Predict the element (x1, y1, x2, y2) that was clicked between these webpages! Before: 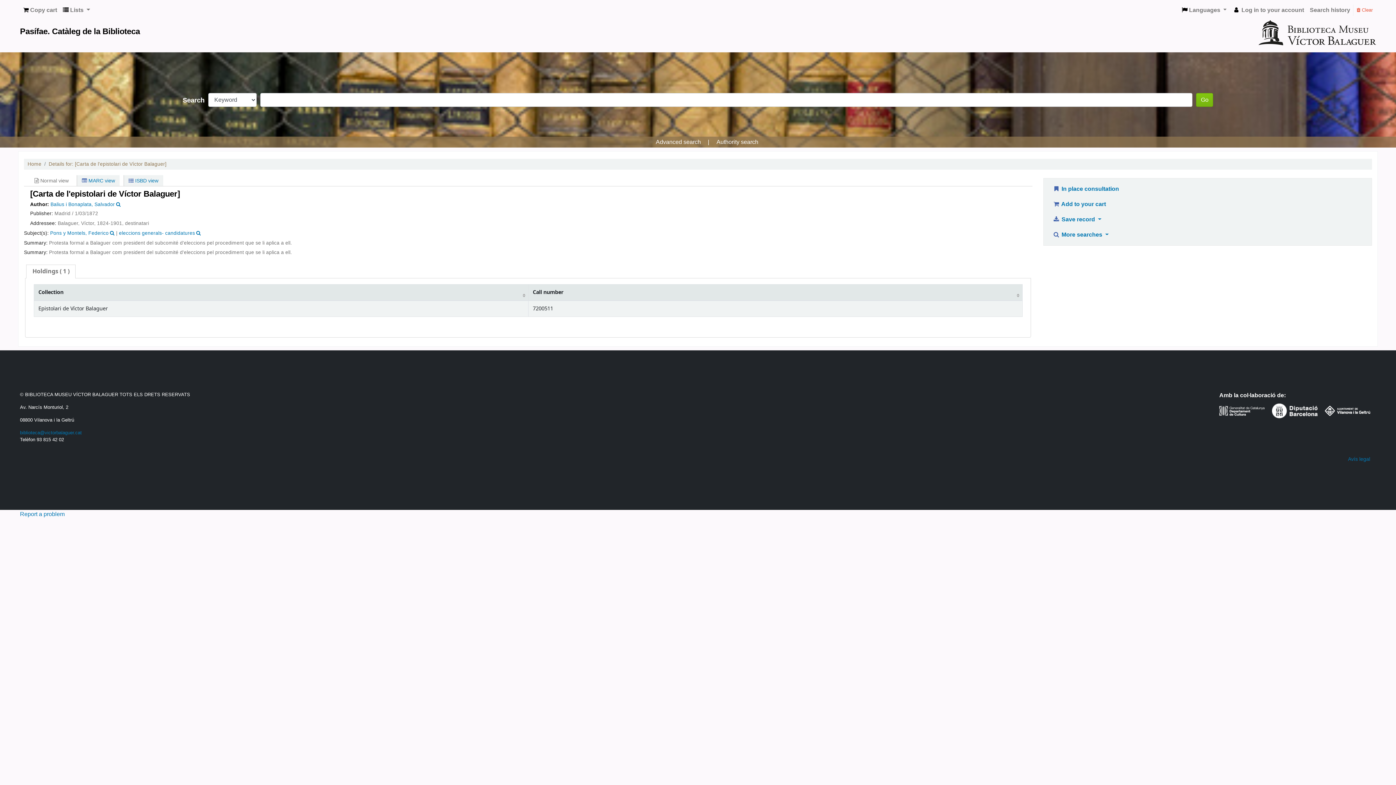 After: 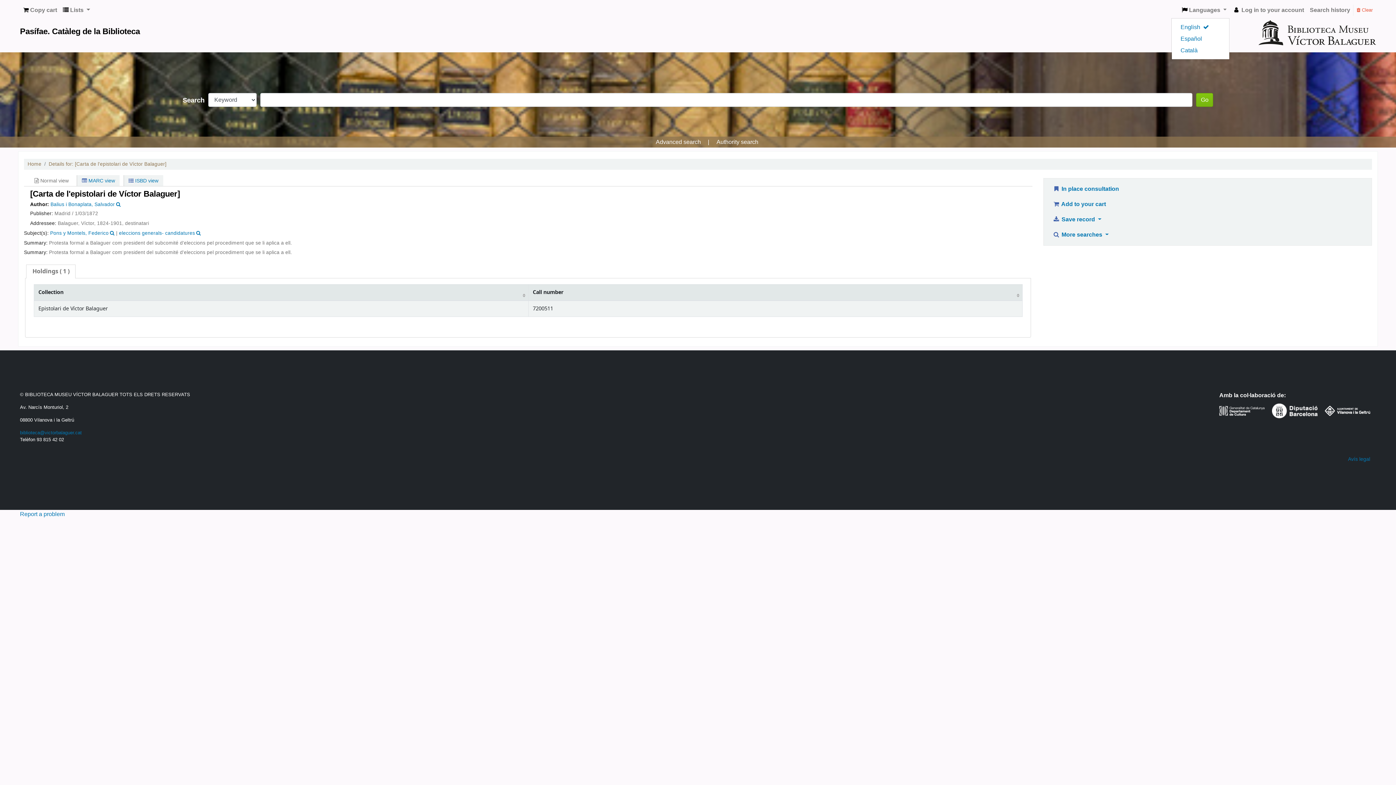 Action: bbox: (1179, 2, 1229, 17) label:  Languages 